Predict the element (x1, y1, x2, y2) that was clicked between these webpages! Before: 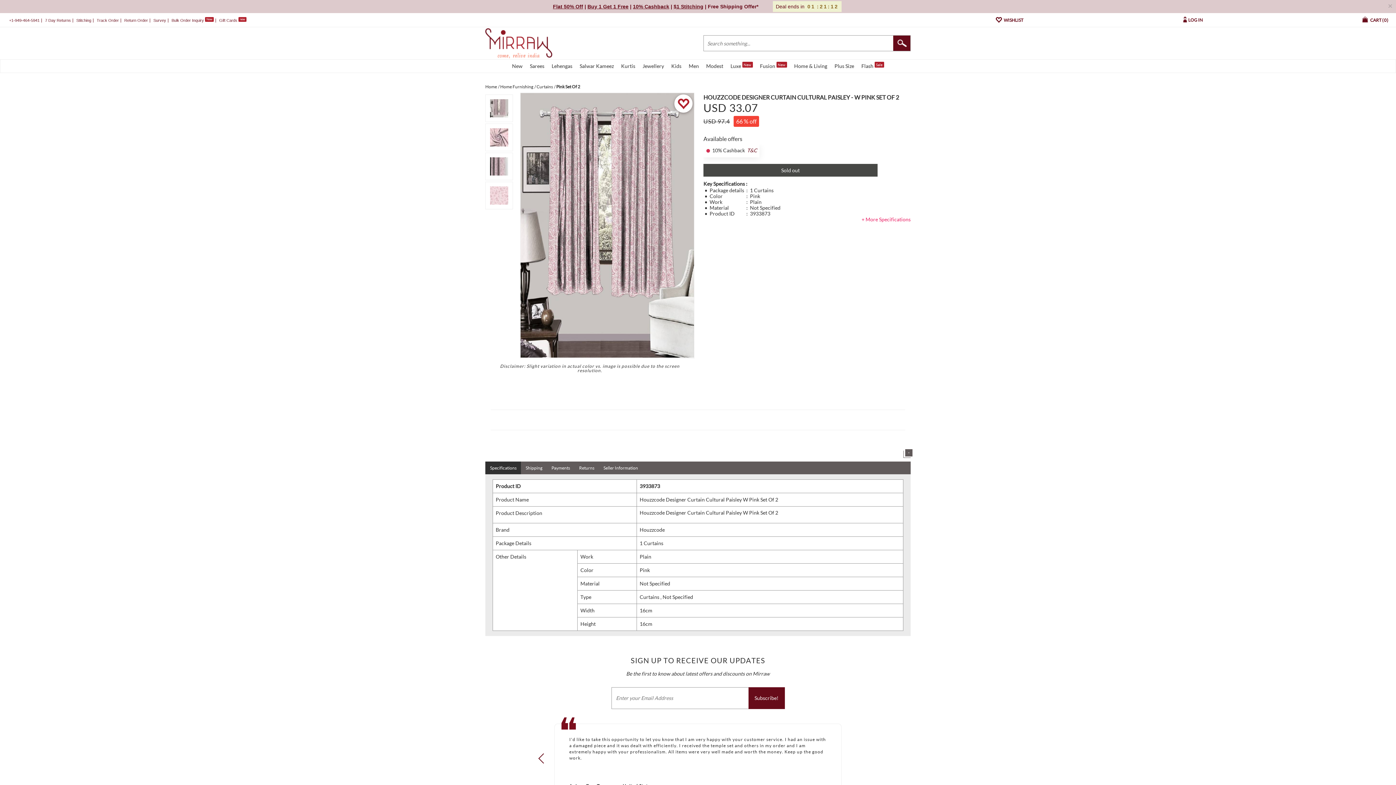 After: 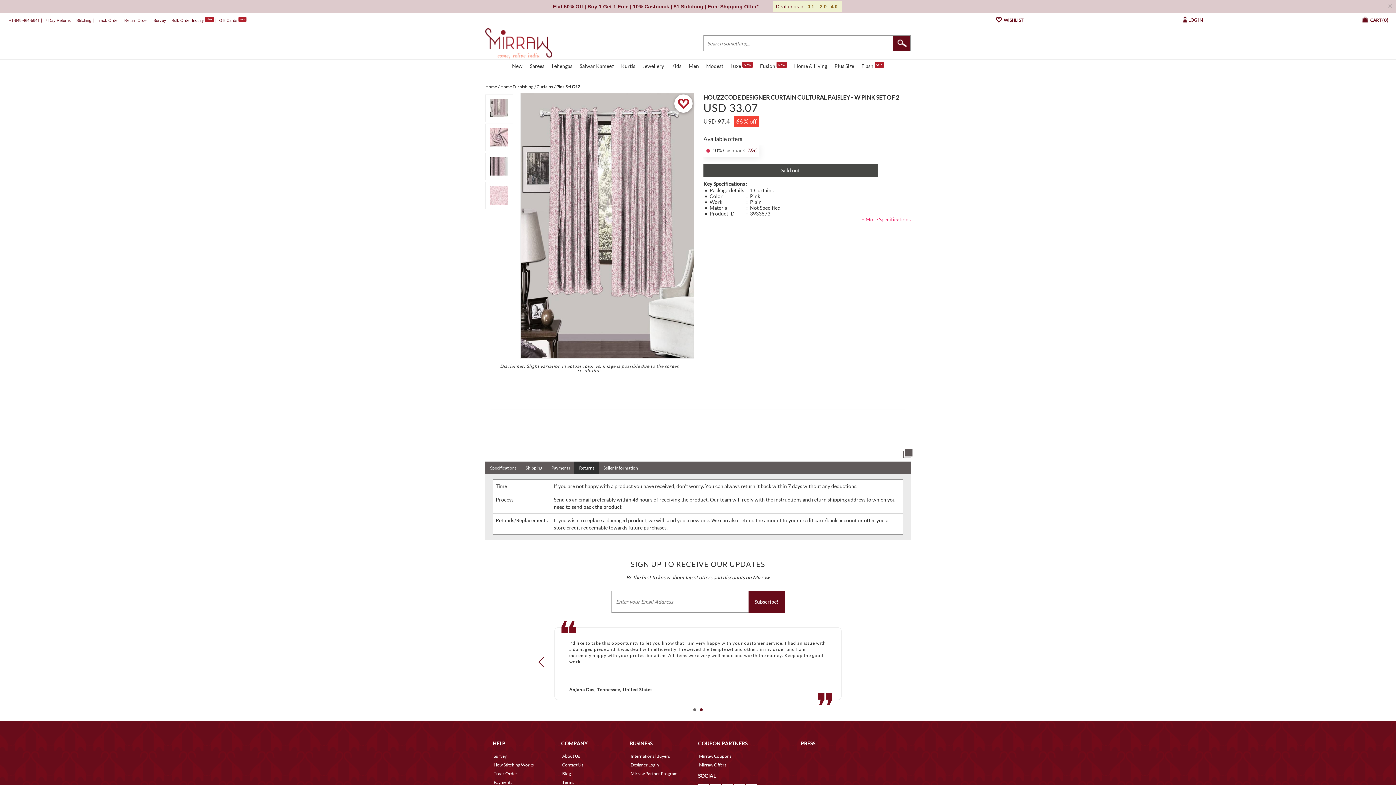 Action: label: Returns bbox: (574, 462, 598, 473)